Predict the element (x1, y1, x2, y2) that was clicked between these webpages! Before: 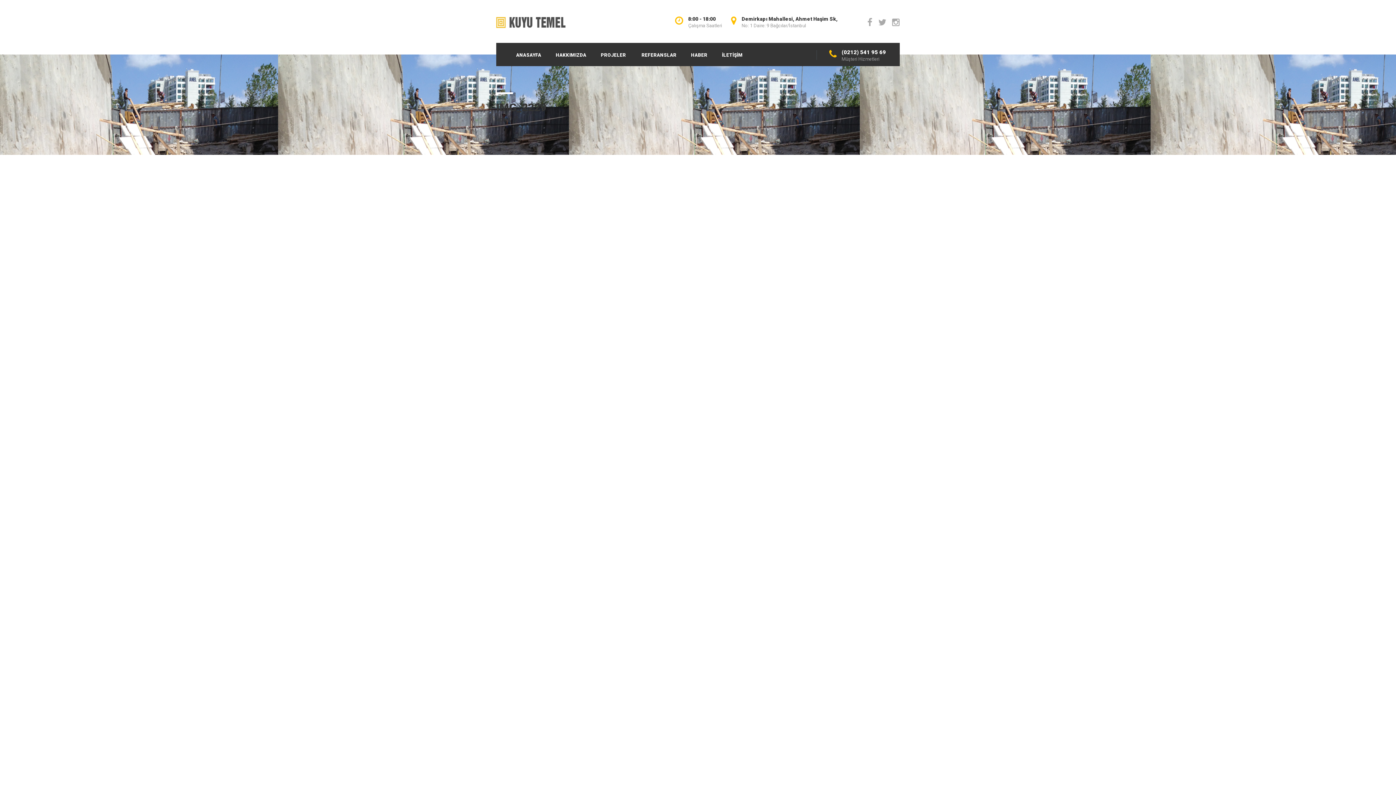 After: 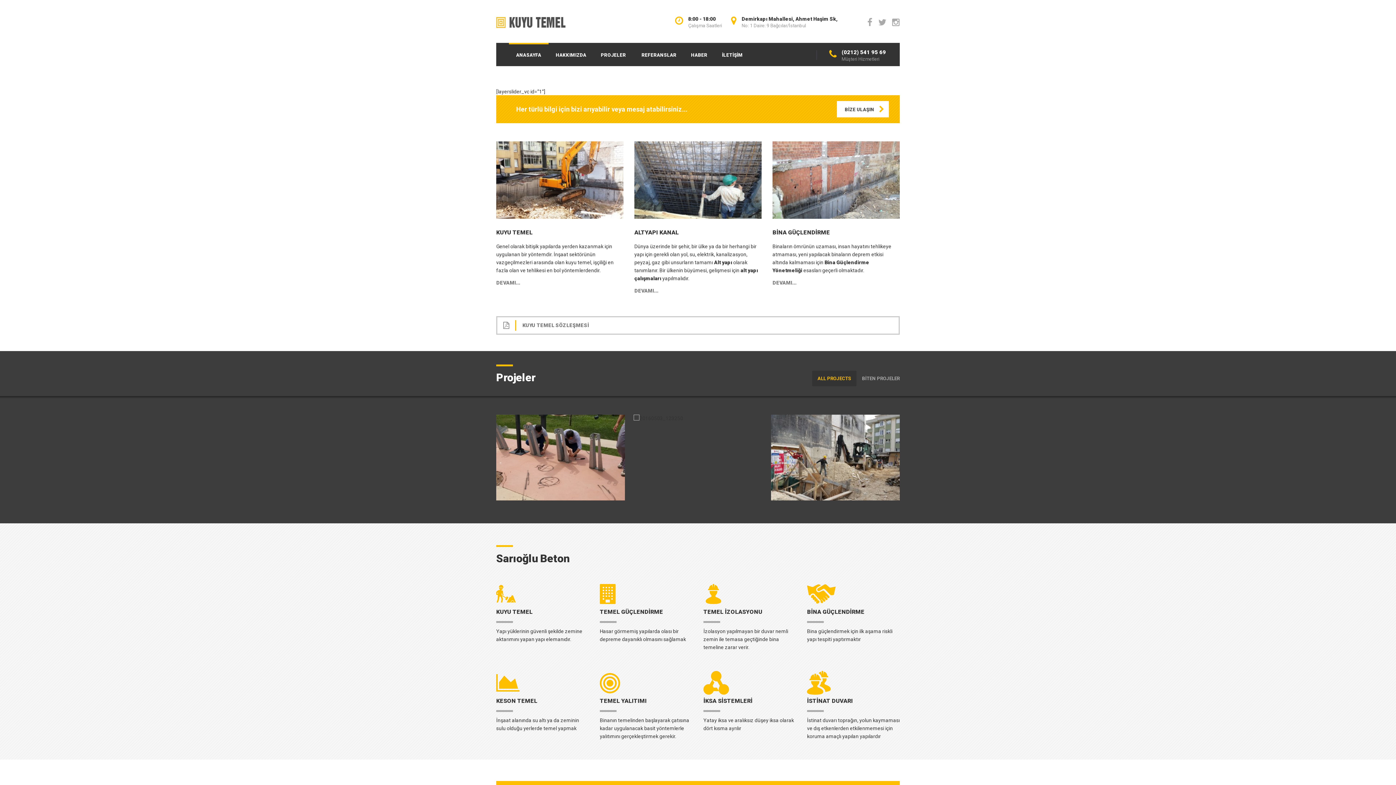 Action: bbox: (496, 15, 565, 28)